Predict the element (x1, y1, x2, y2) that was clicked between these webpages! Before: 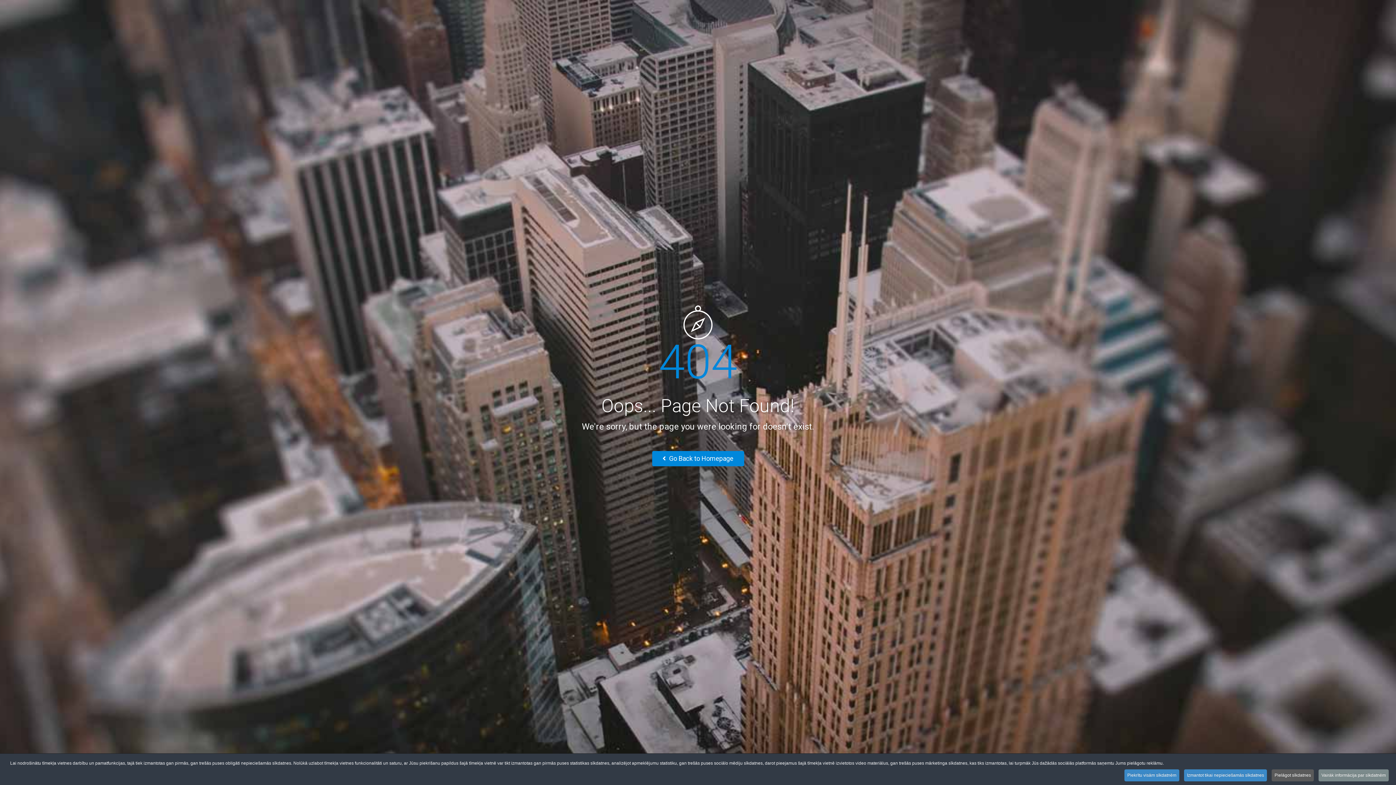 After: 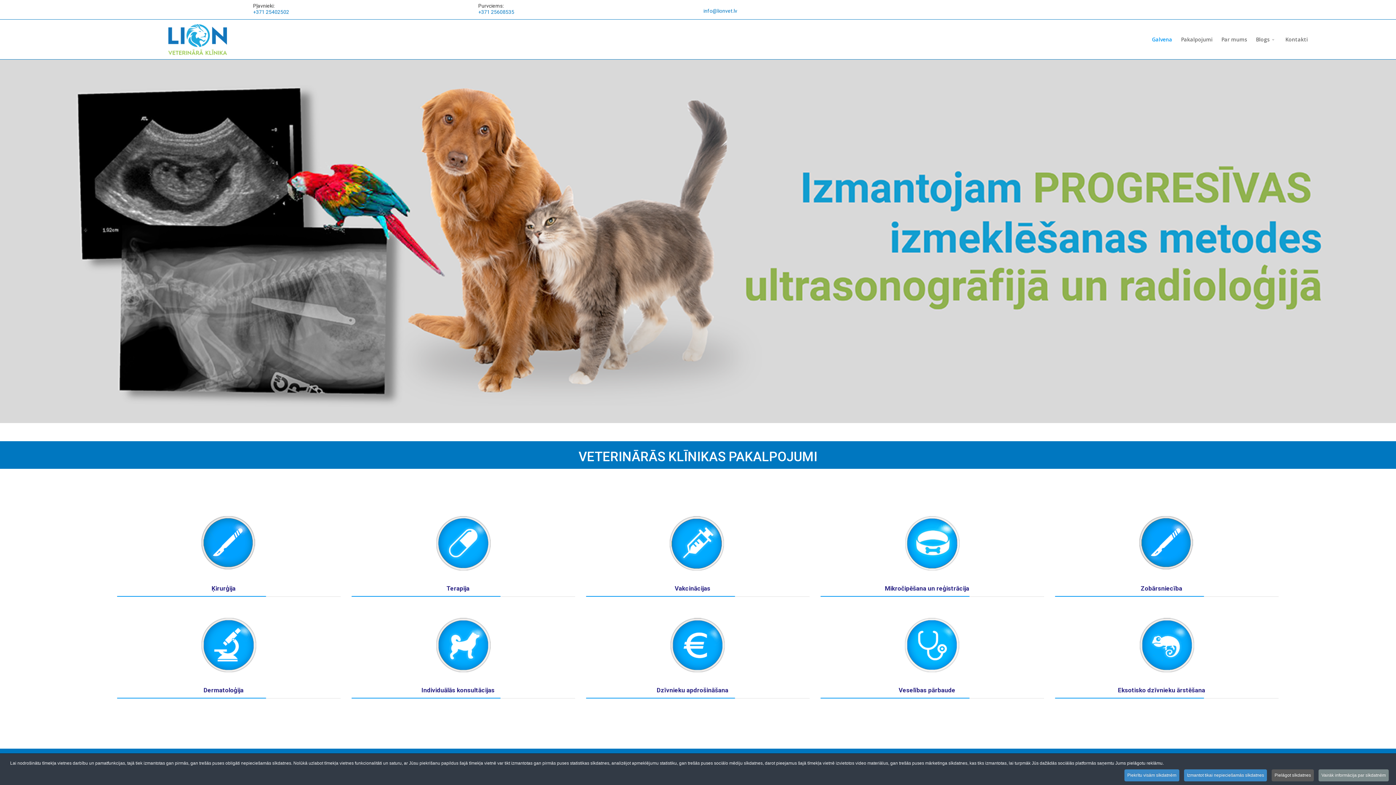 Action: bbox: (652, 451, 744, 466) label:  Go Back to Homepage